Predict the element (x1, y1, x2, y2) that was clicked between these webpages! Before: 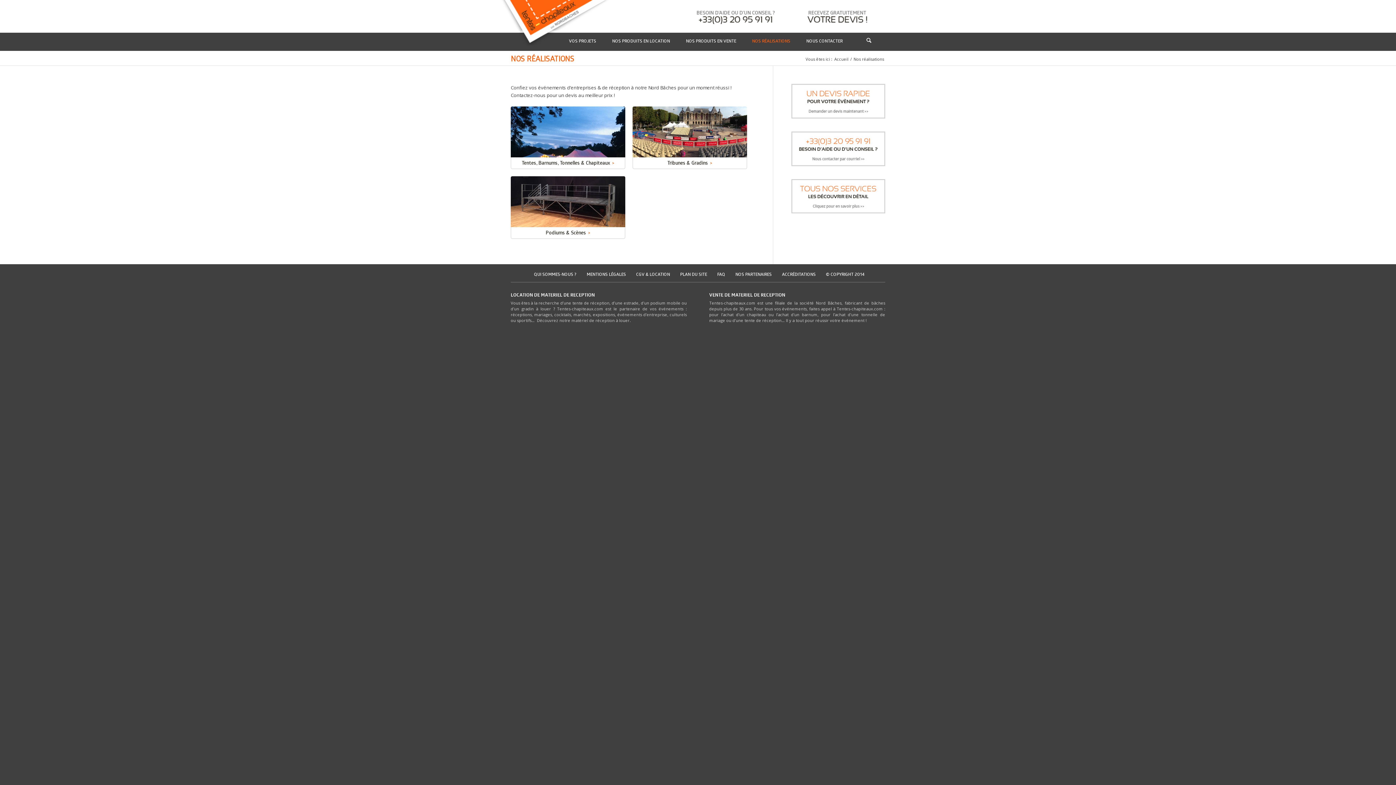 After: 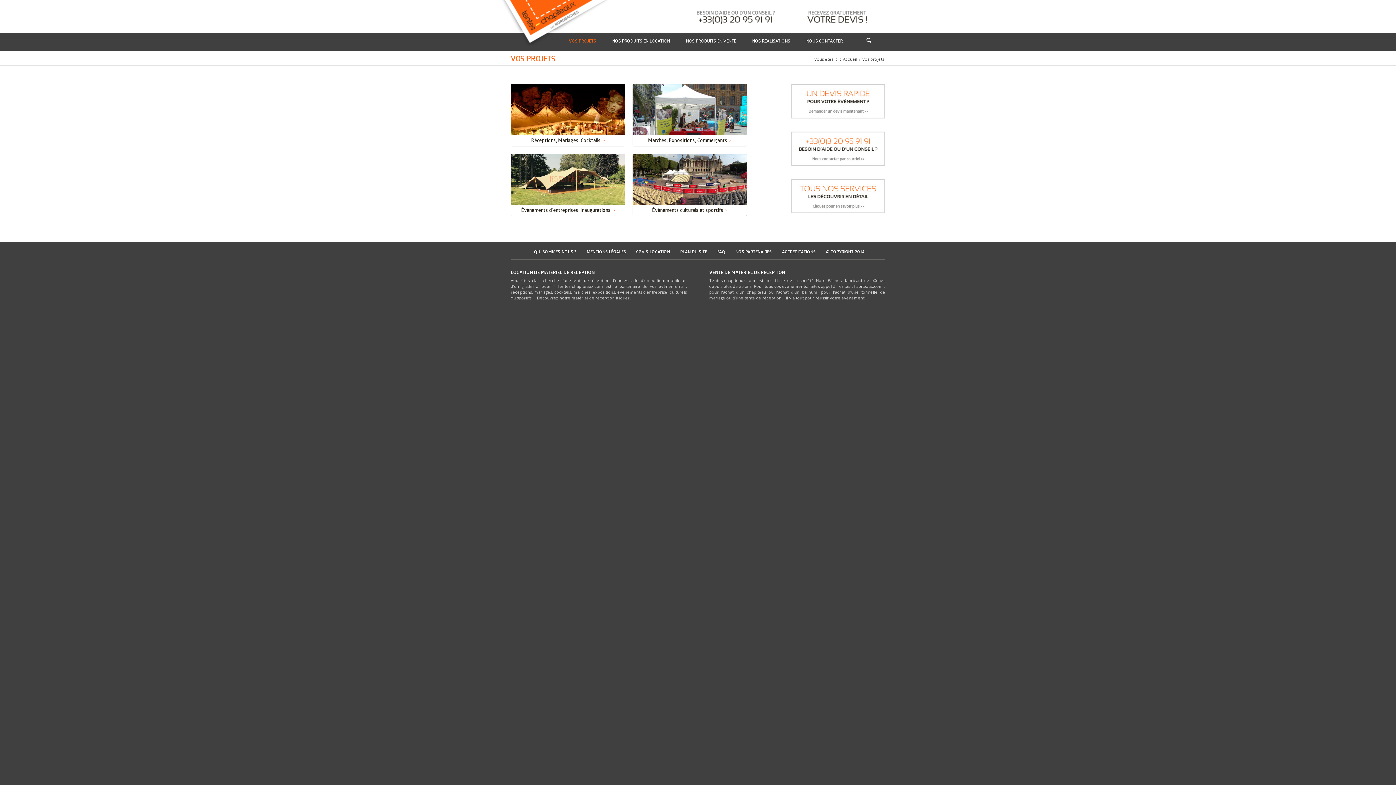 Action: label: VOS PROJETS bbox: (564, 32, 601, 50)